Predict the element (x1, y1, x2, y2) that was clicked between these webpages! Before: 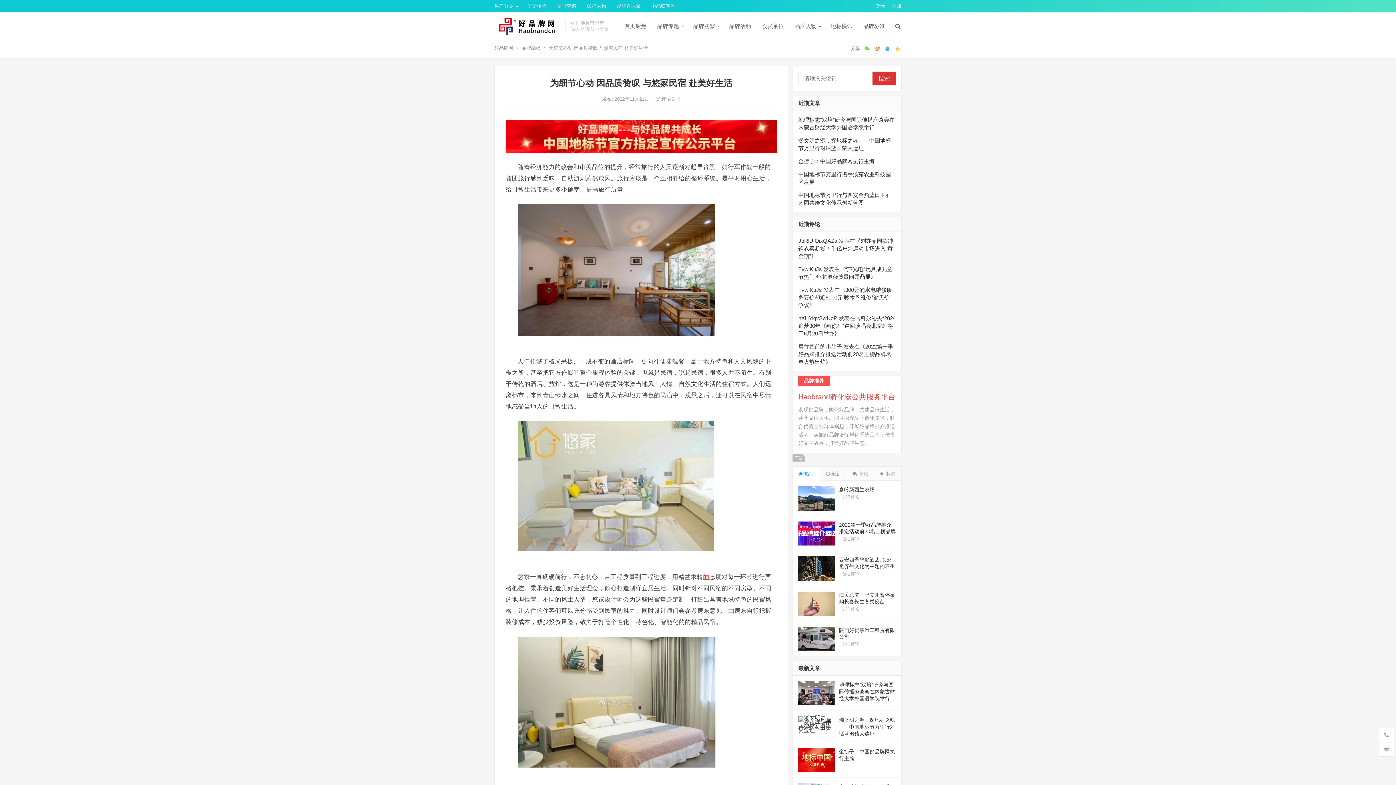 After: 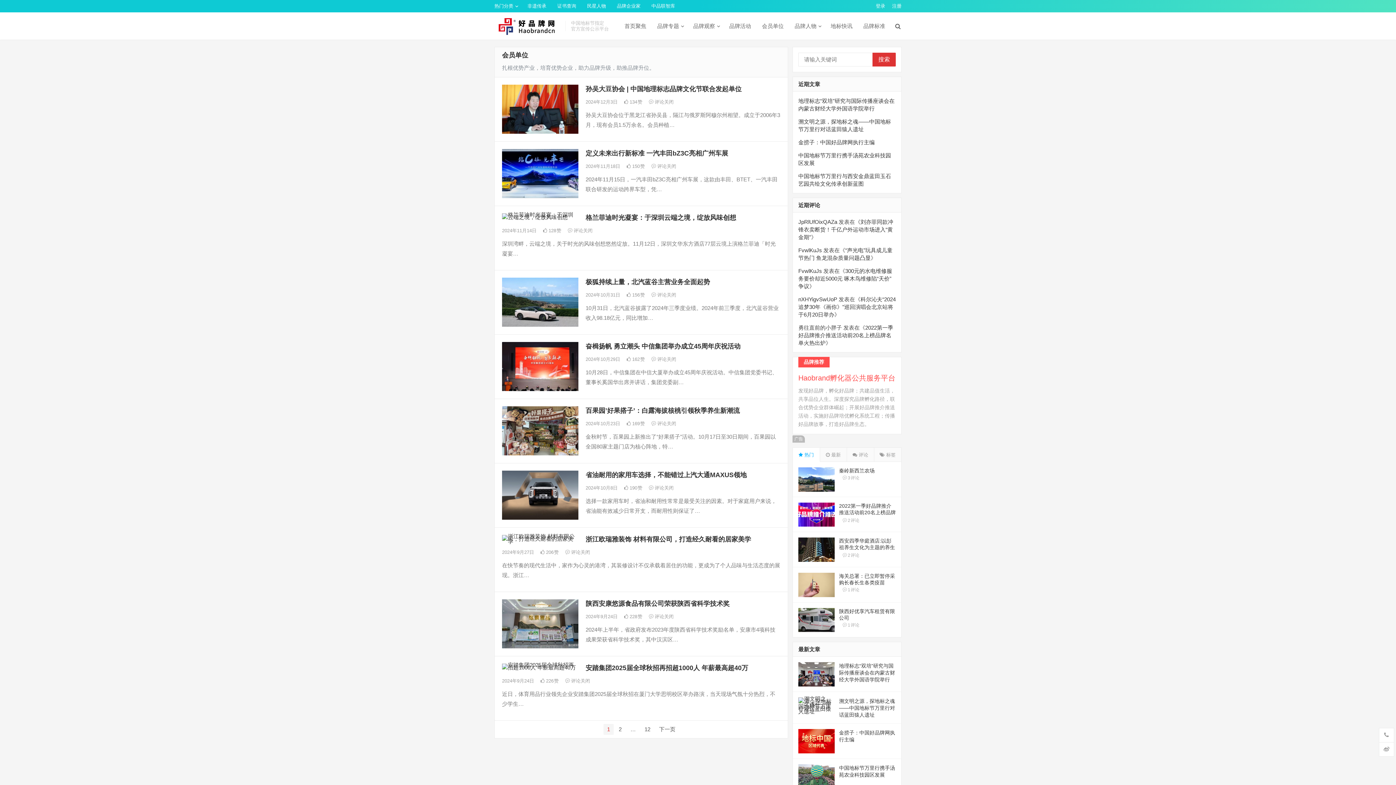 Action: label: 会员单位 bbox: (756, 12, 789, 39)